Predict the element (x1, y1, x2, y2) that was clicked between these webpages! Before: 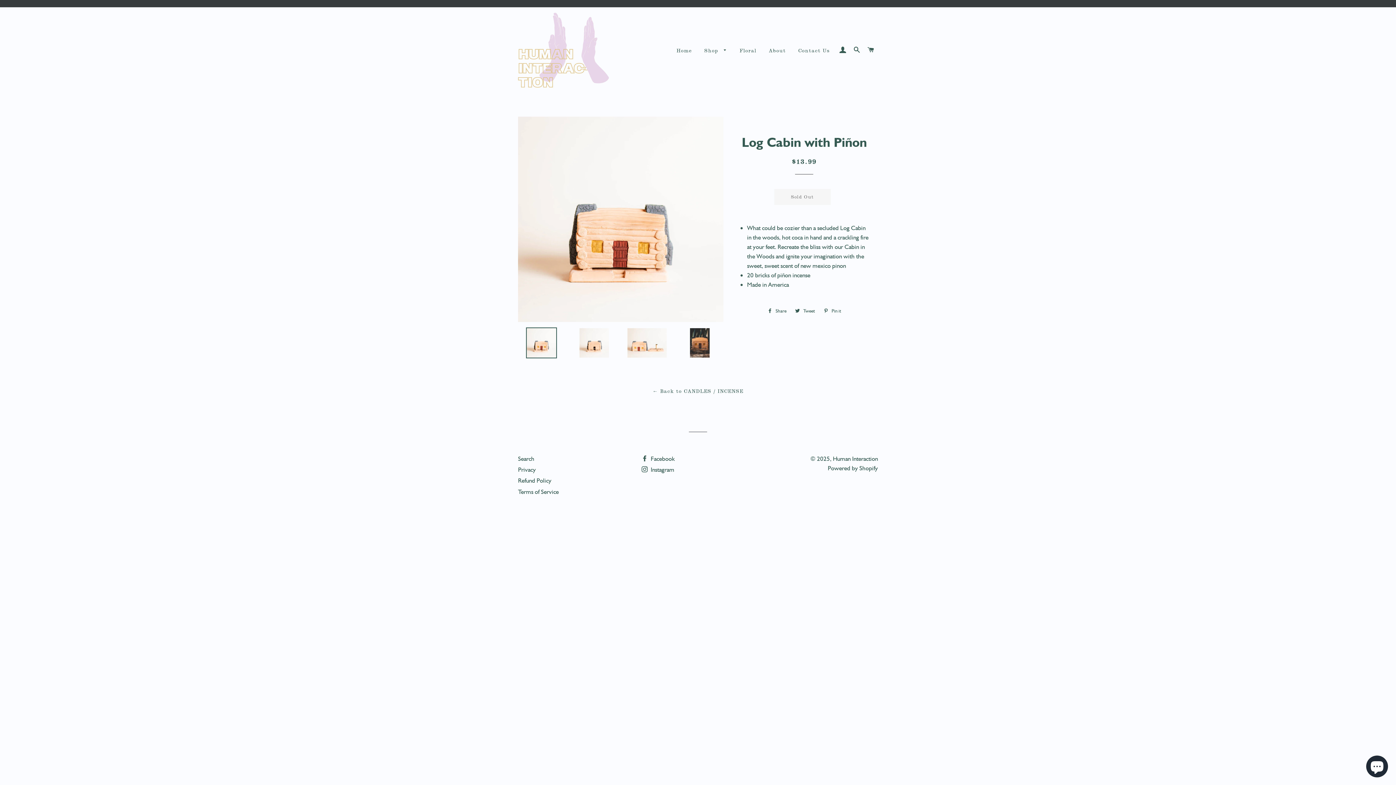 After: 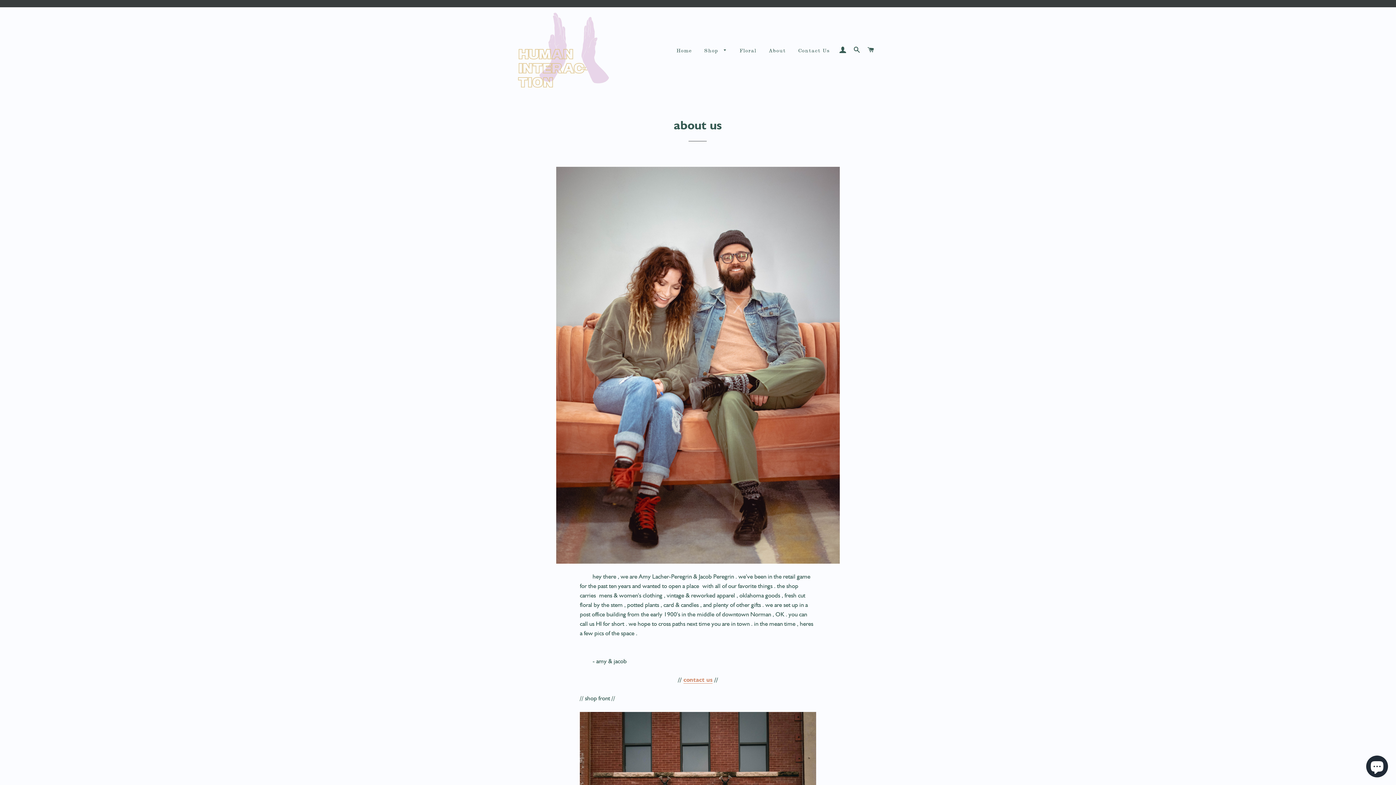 Action: label: About bbox: (763, 41, 791, 60)